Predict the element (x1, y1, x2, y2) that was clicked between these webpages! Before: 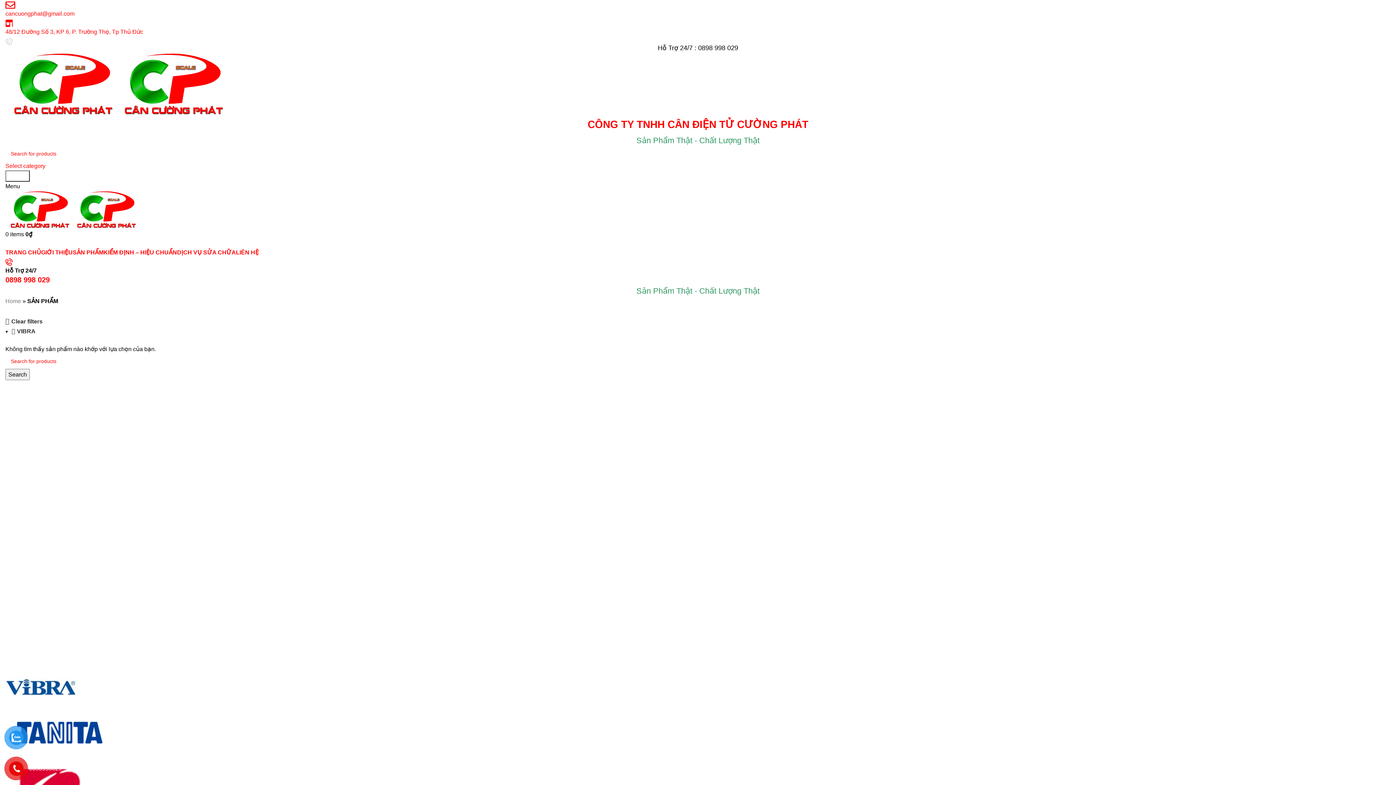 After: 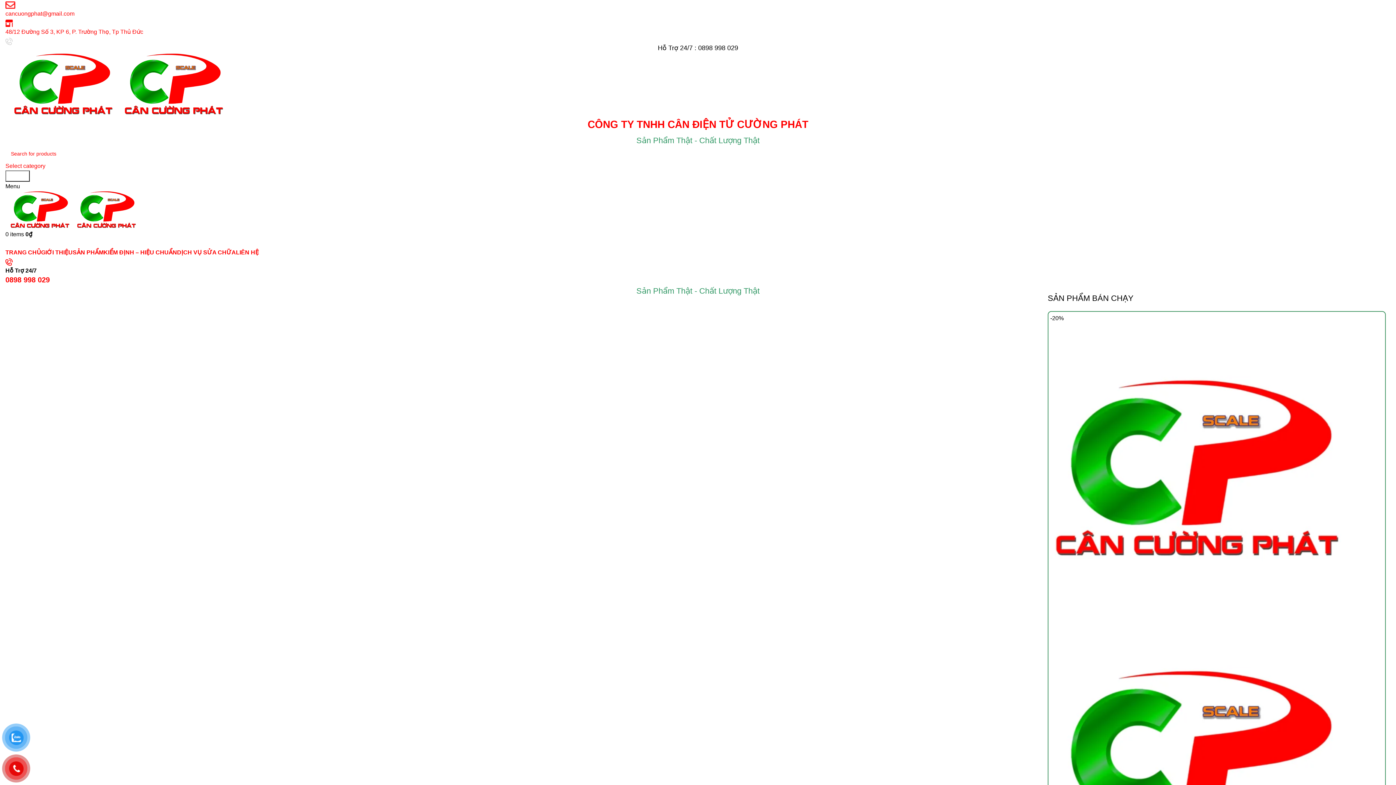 Action: bbox: (116, 81, 225, 87)